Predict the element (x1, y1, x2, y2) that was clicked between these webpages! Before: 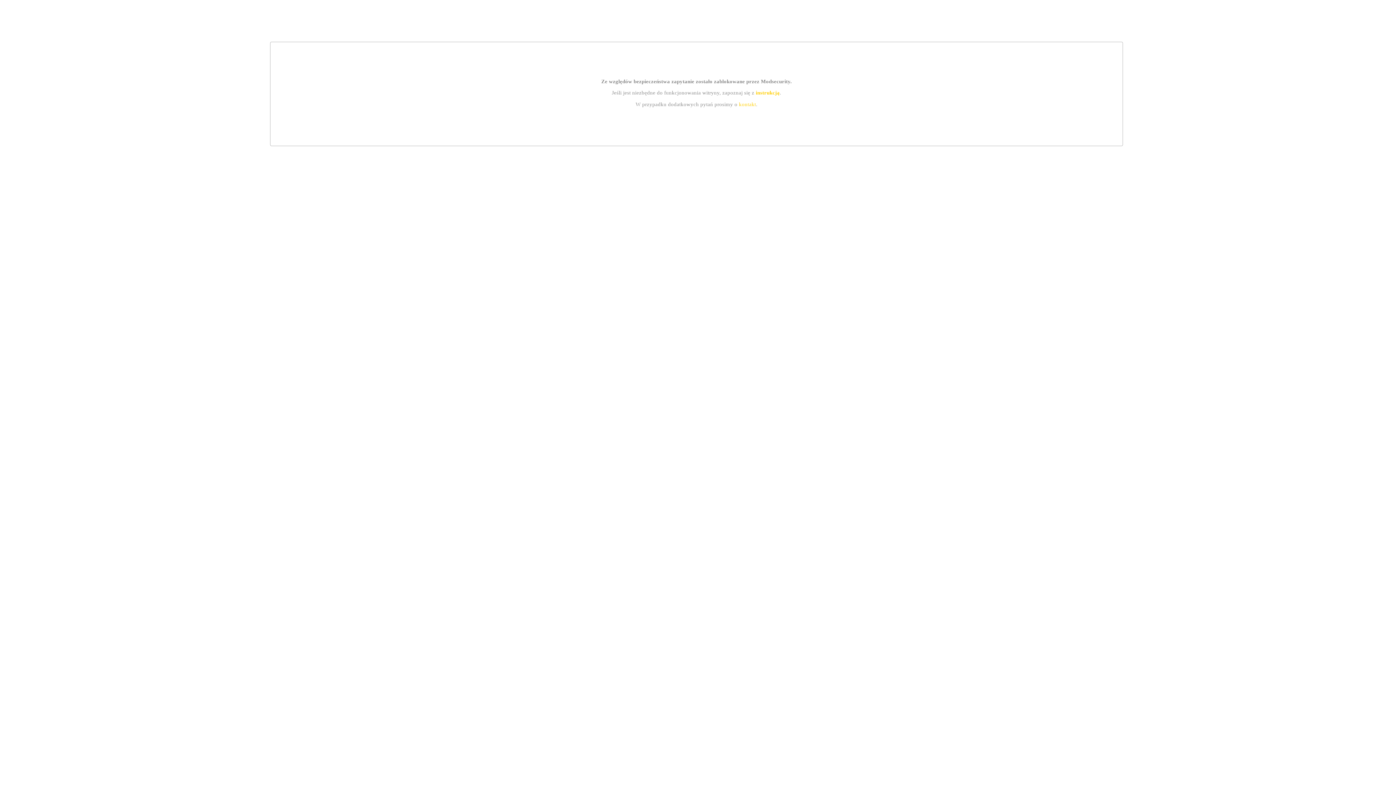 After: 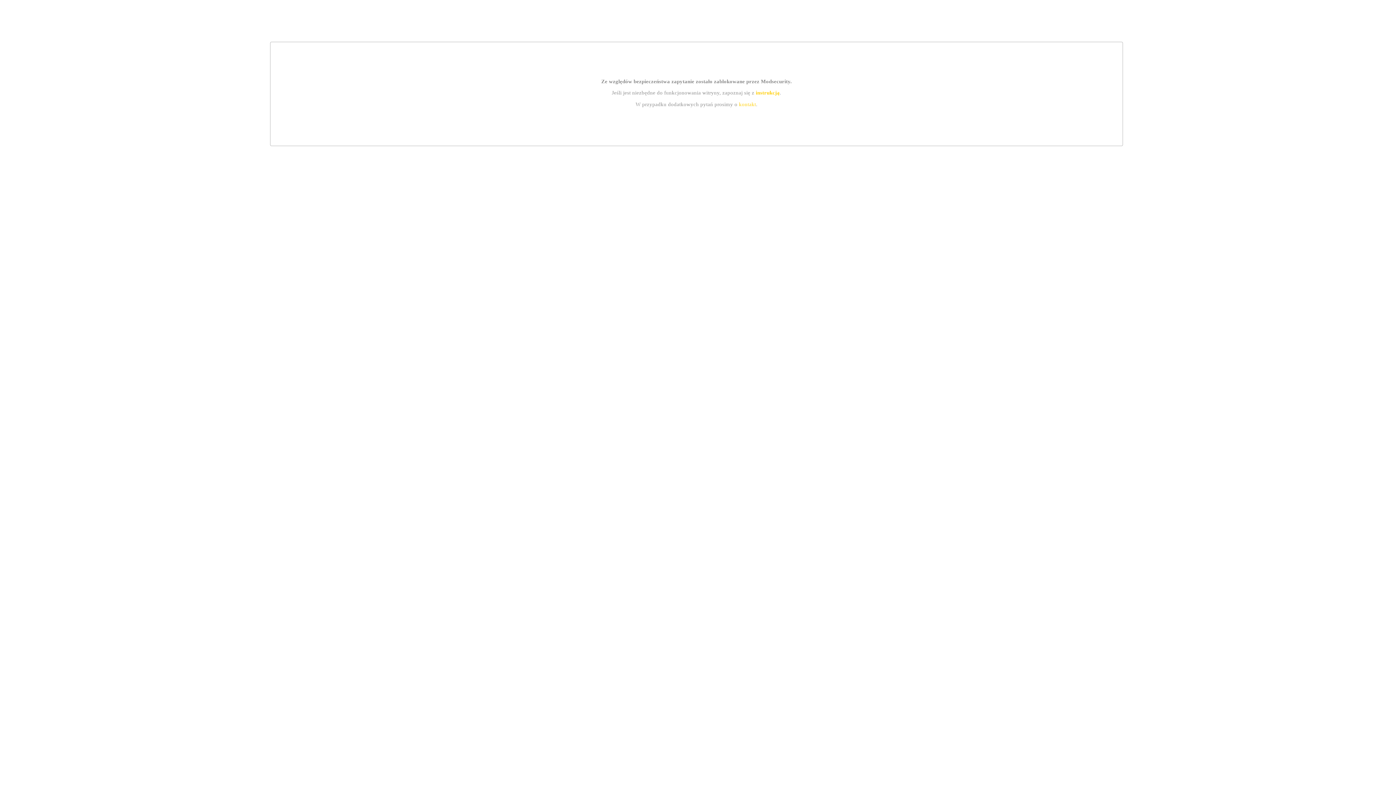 Action: label: kontakt bbox: (739, 101, 756, 107)